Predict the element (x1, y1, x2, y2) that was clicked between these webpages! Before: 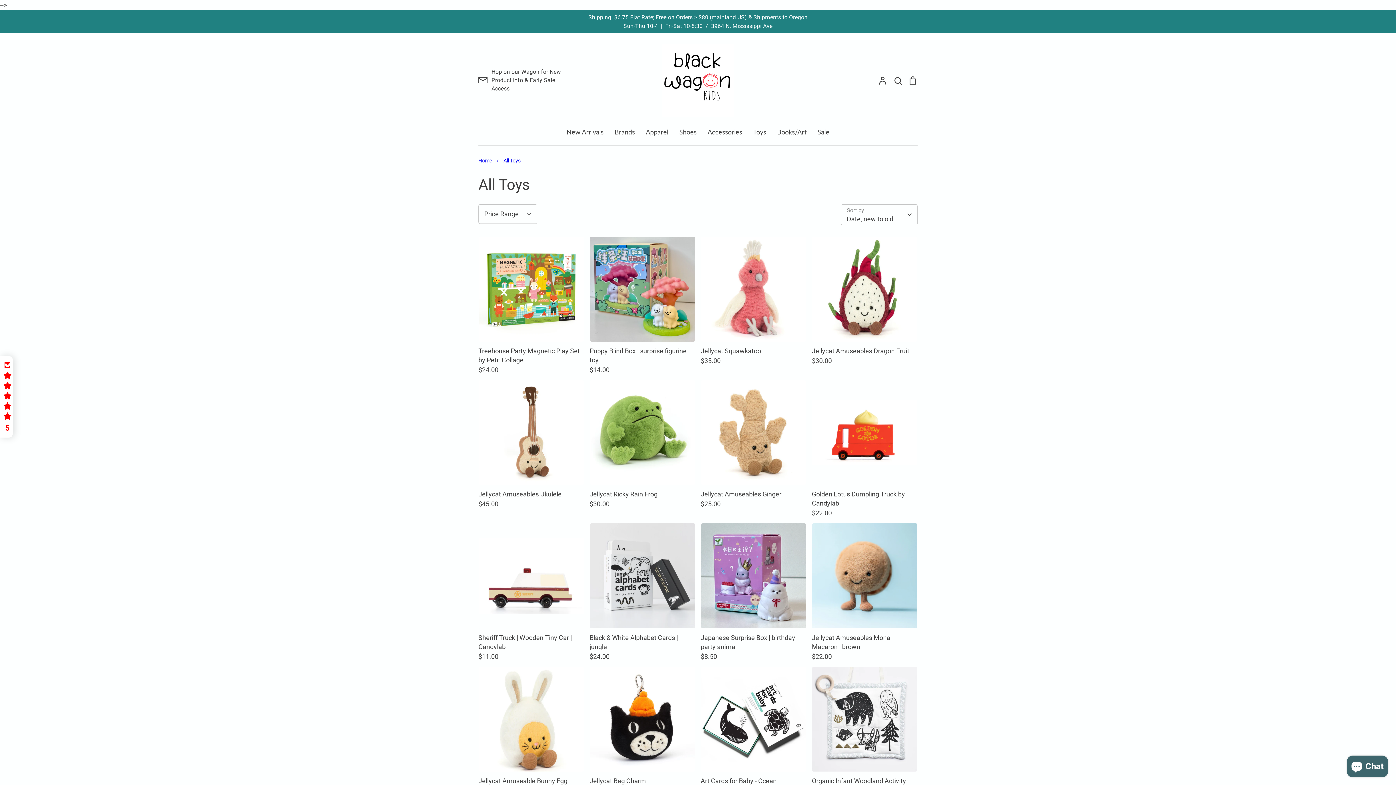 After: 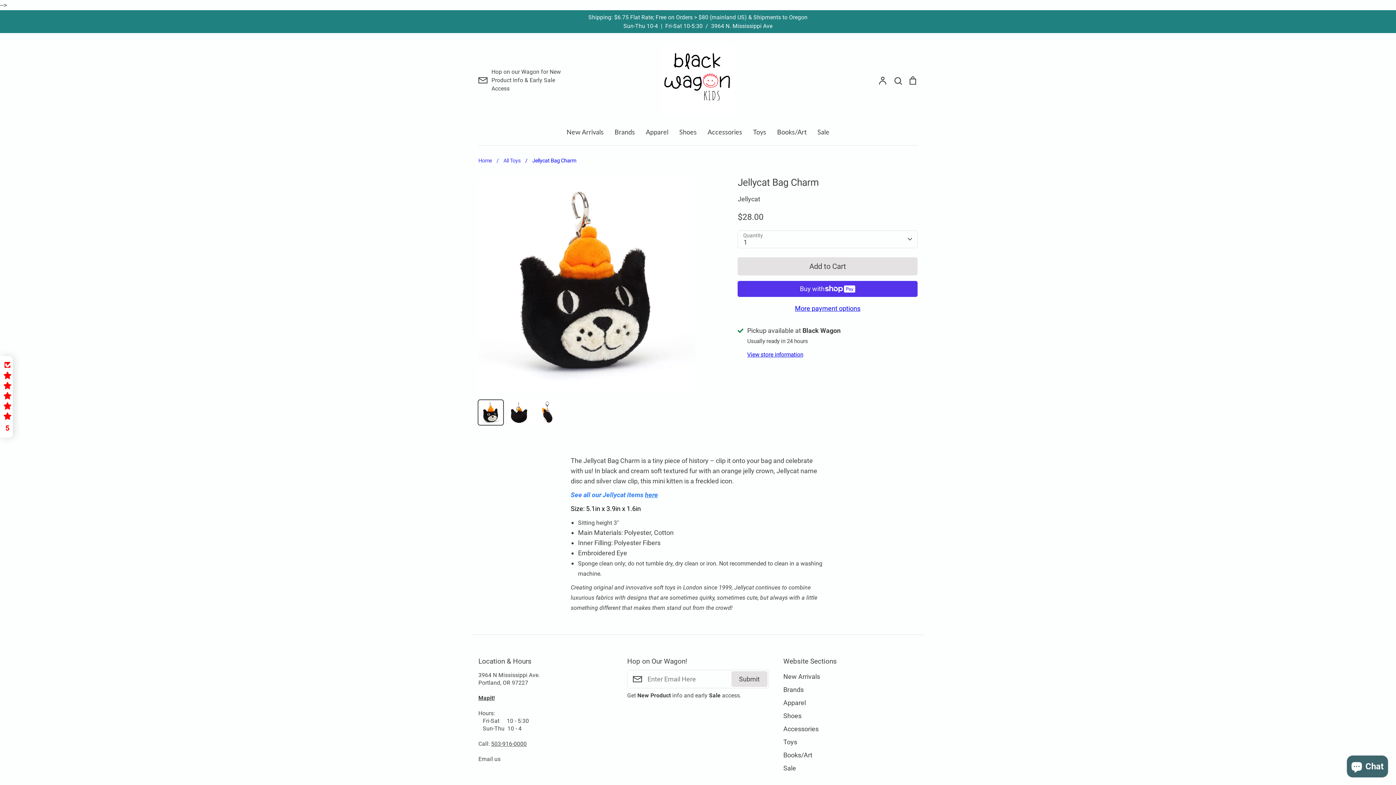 Action: bbox: (589, 666, 695, 795) label: Jellycat Bag Charm
$28.00